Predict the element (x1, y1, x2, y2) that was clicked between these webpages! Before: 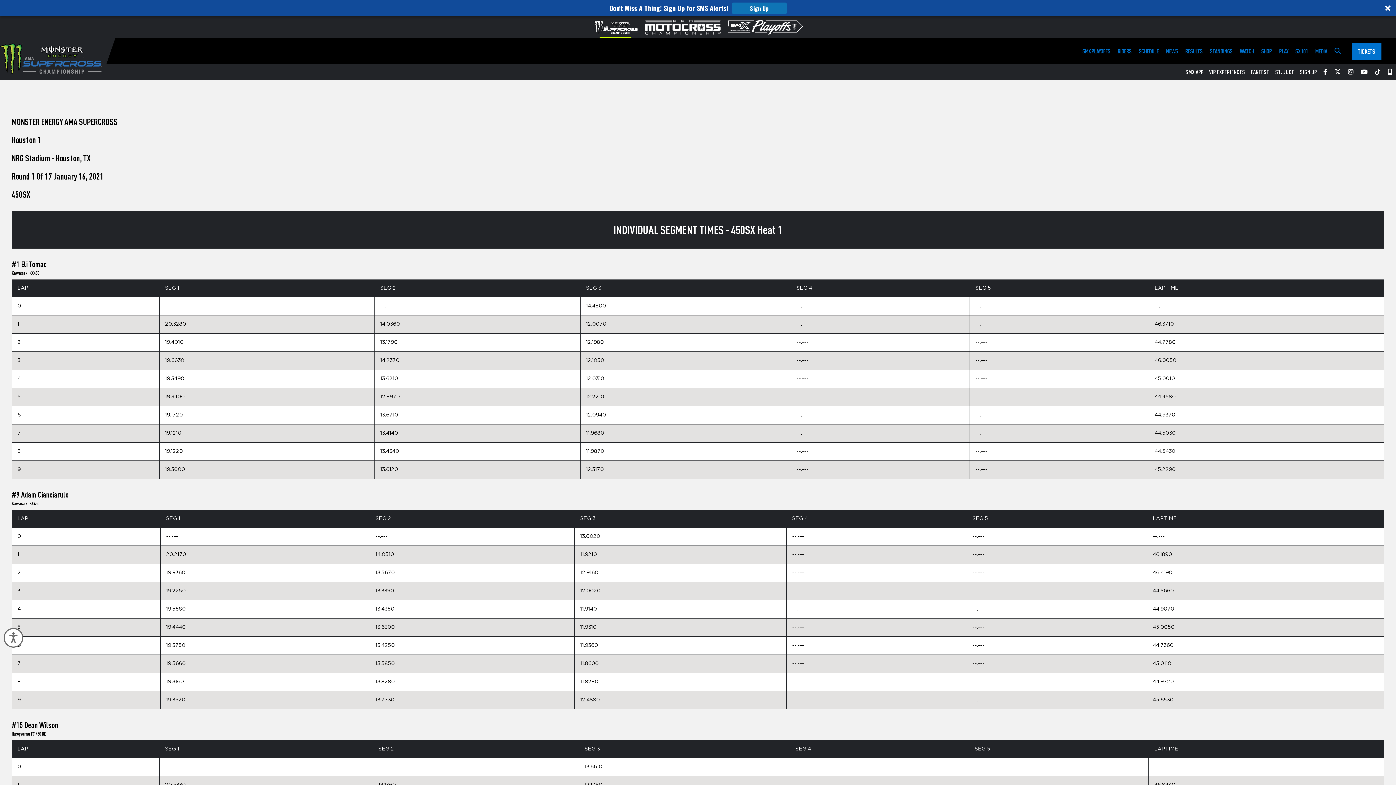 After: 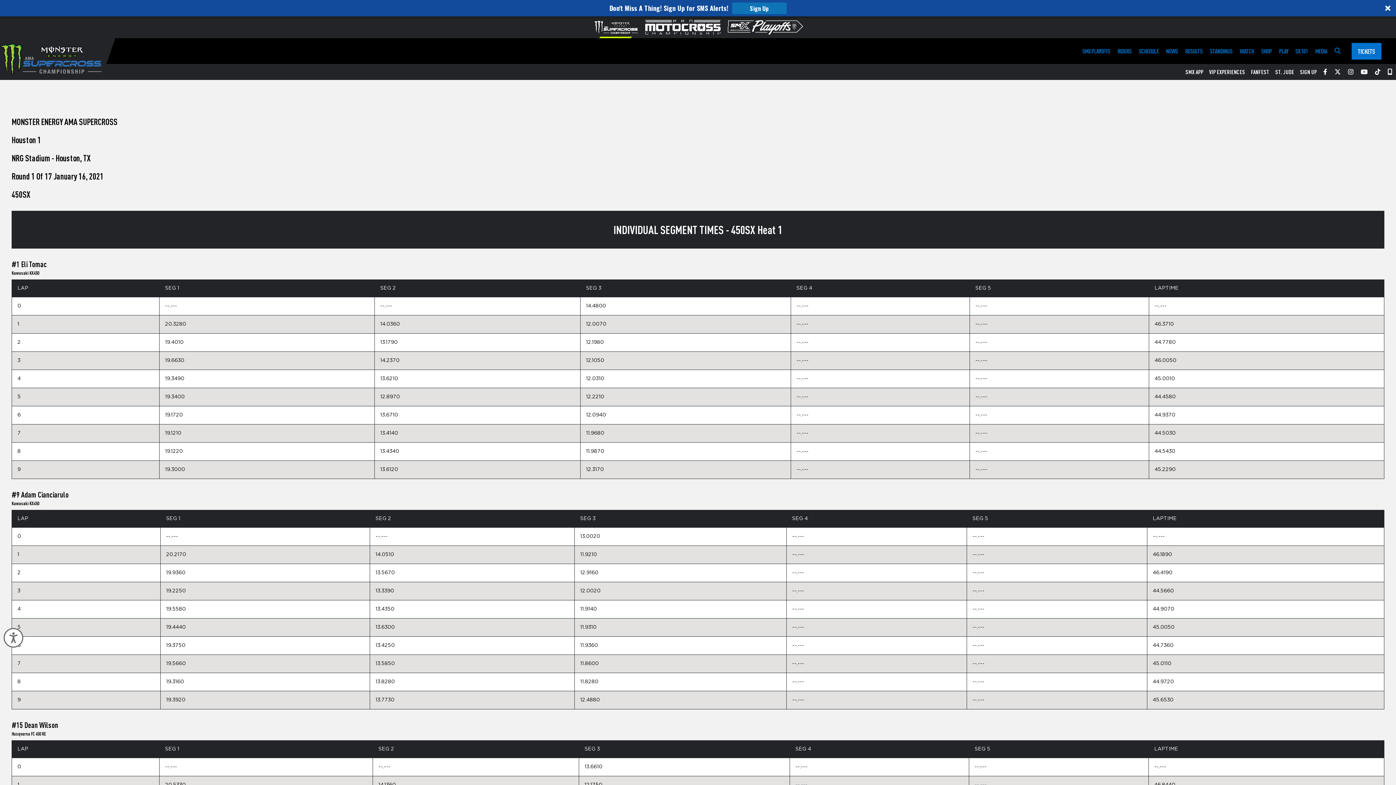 Action: bbox: (1323, 52, 1327, 58) label: Facebook